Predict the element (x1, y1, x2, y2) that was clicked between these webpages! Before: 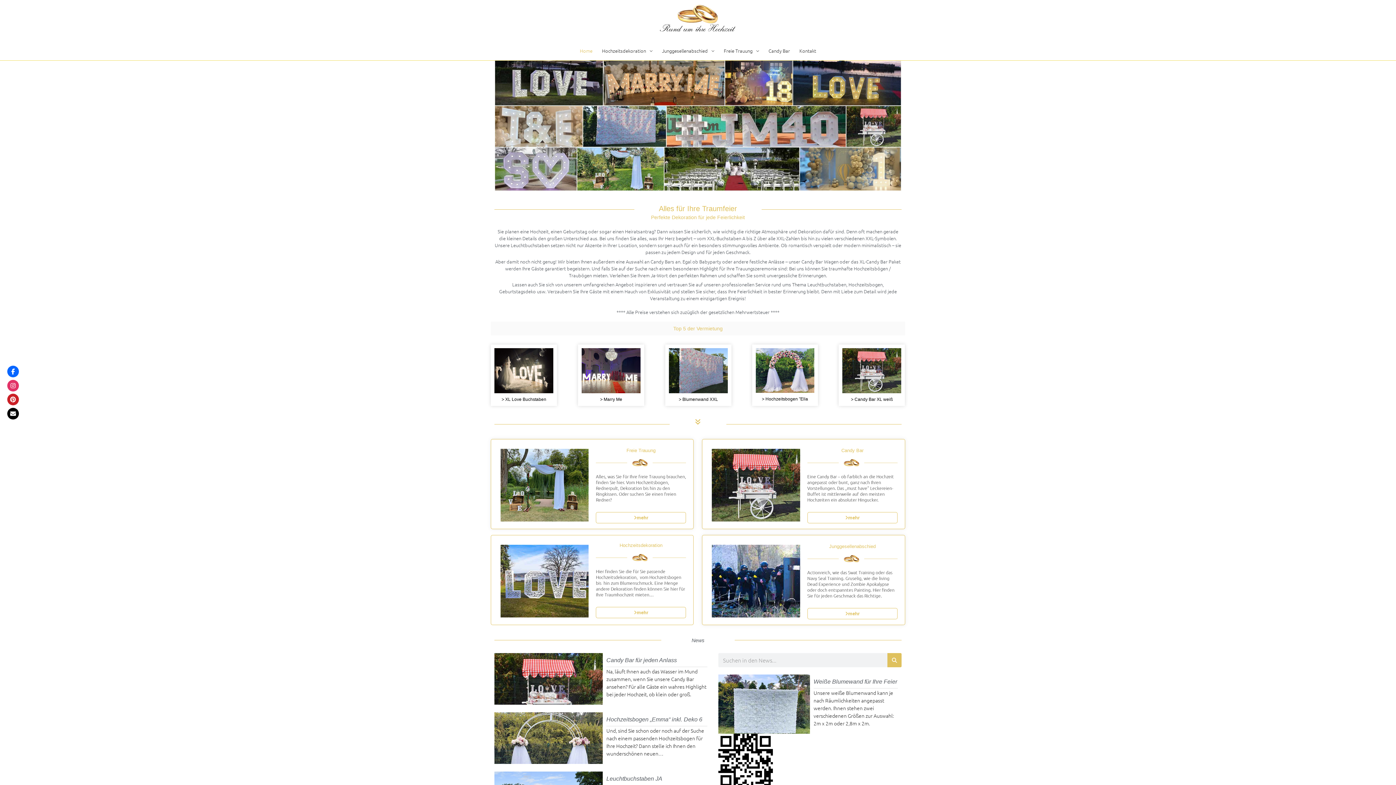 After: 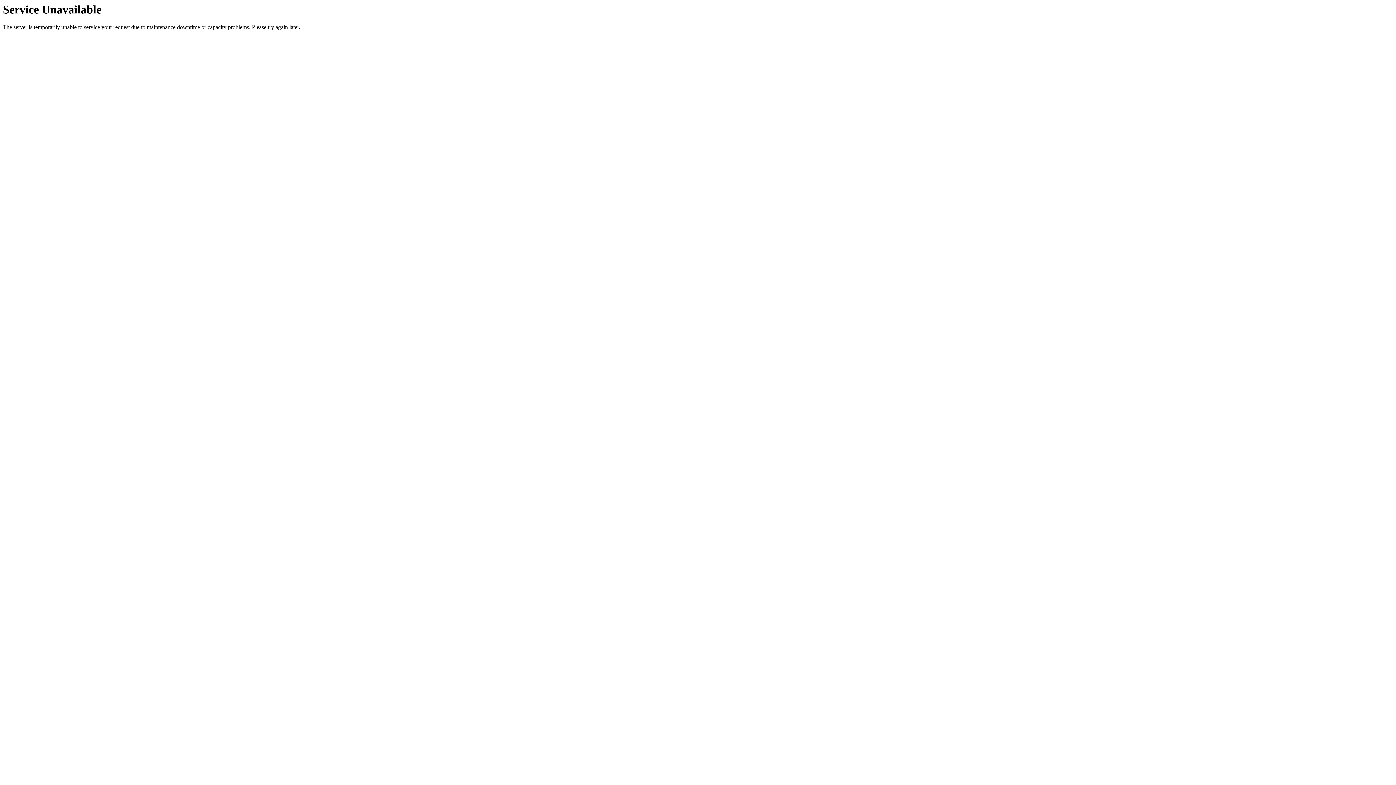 Action: label: mehr bbox: (596, 607, 686, 618)